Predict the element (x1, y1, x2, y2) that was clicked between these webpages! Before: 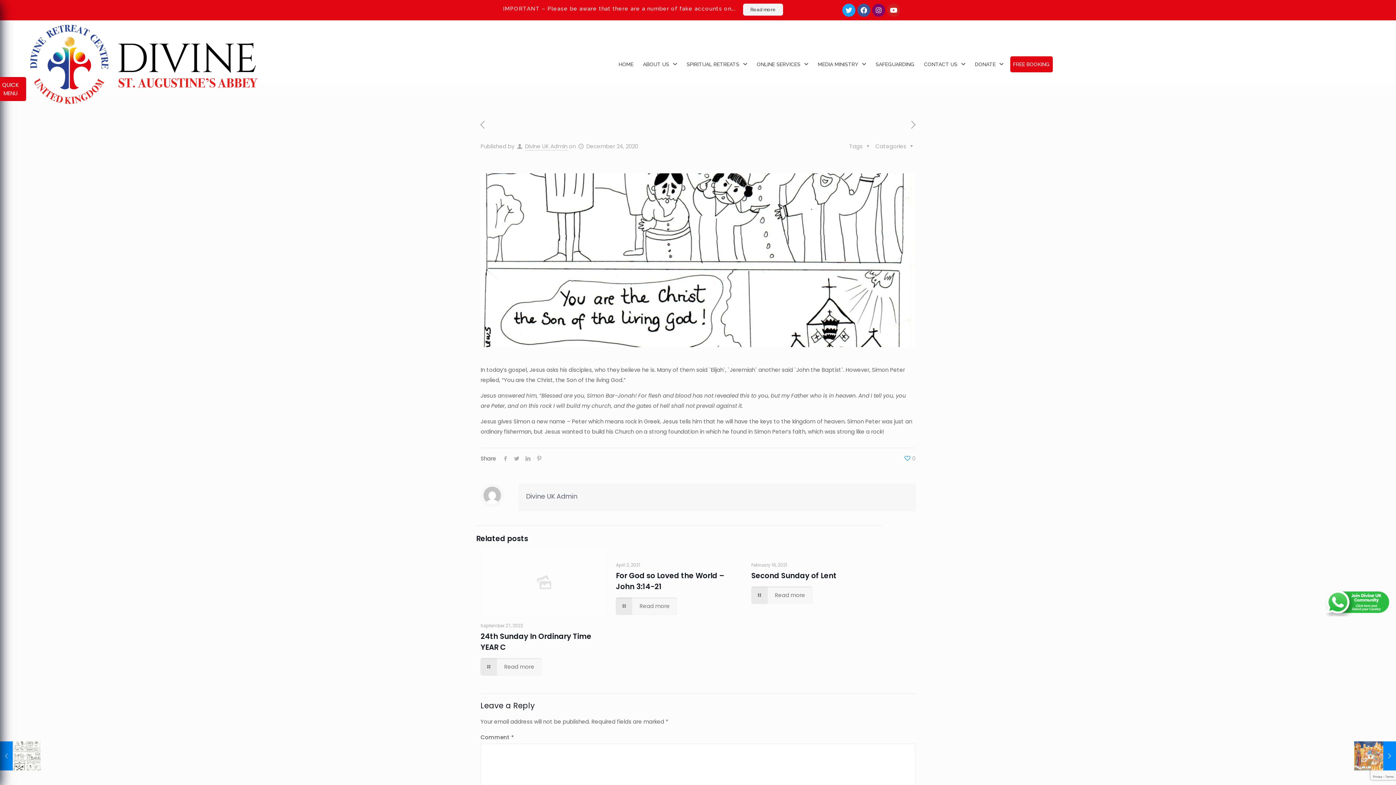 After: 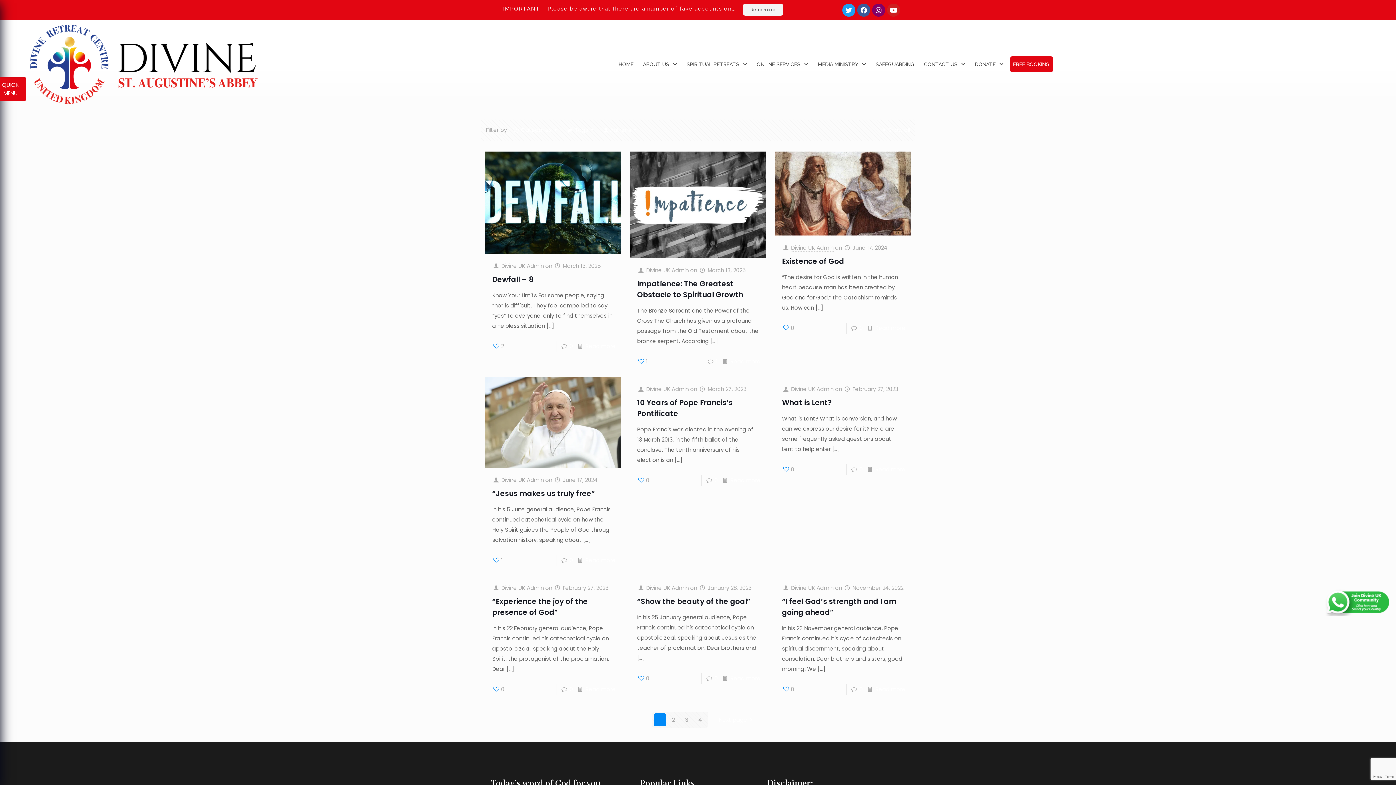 Action: bbox: (526, 492, 577, 501) label: Divine UK Admin